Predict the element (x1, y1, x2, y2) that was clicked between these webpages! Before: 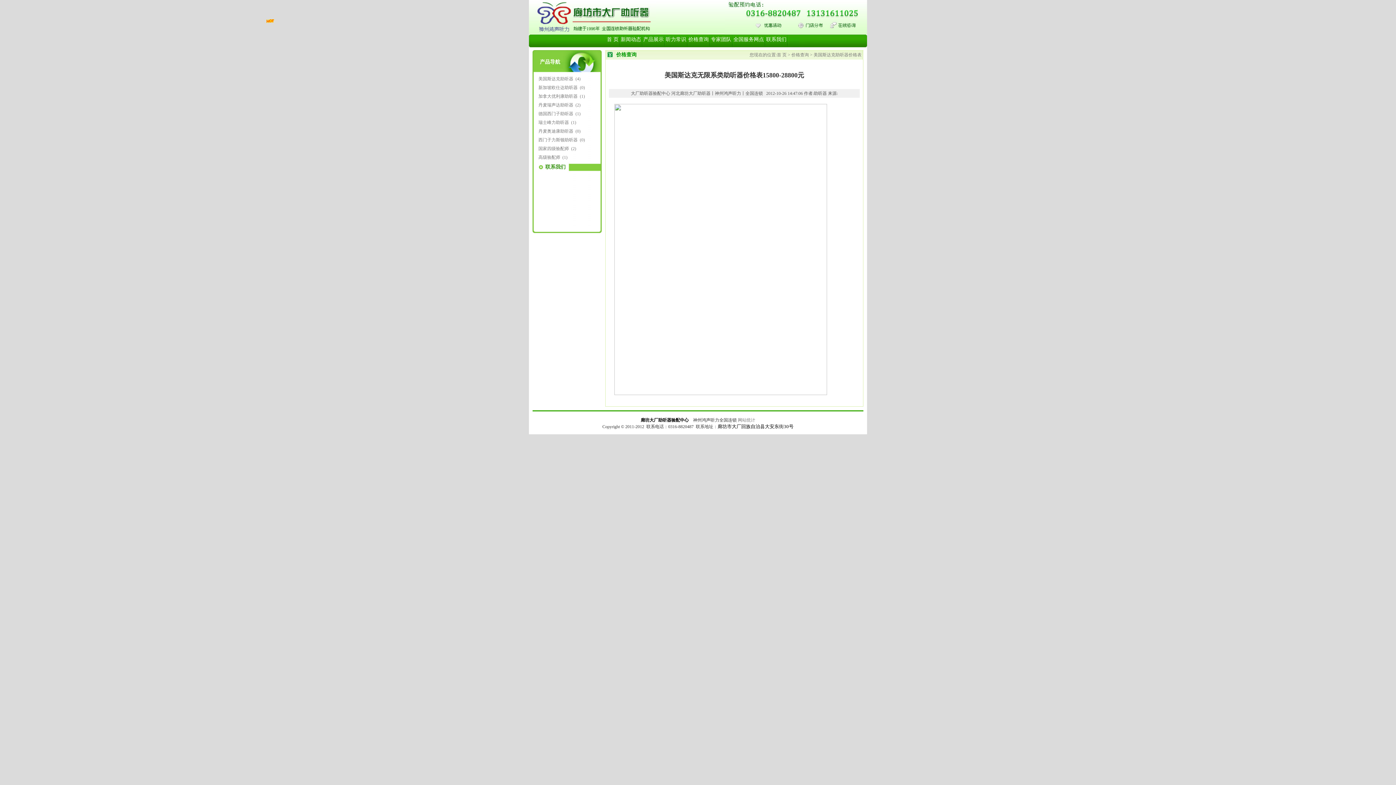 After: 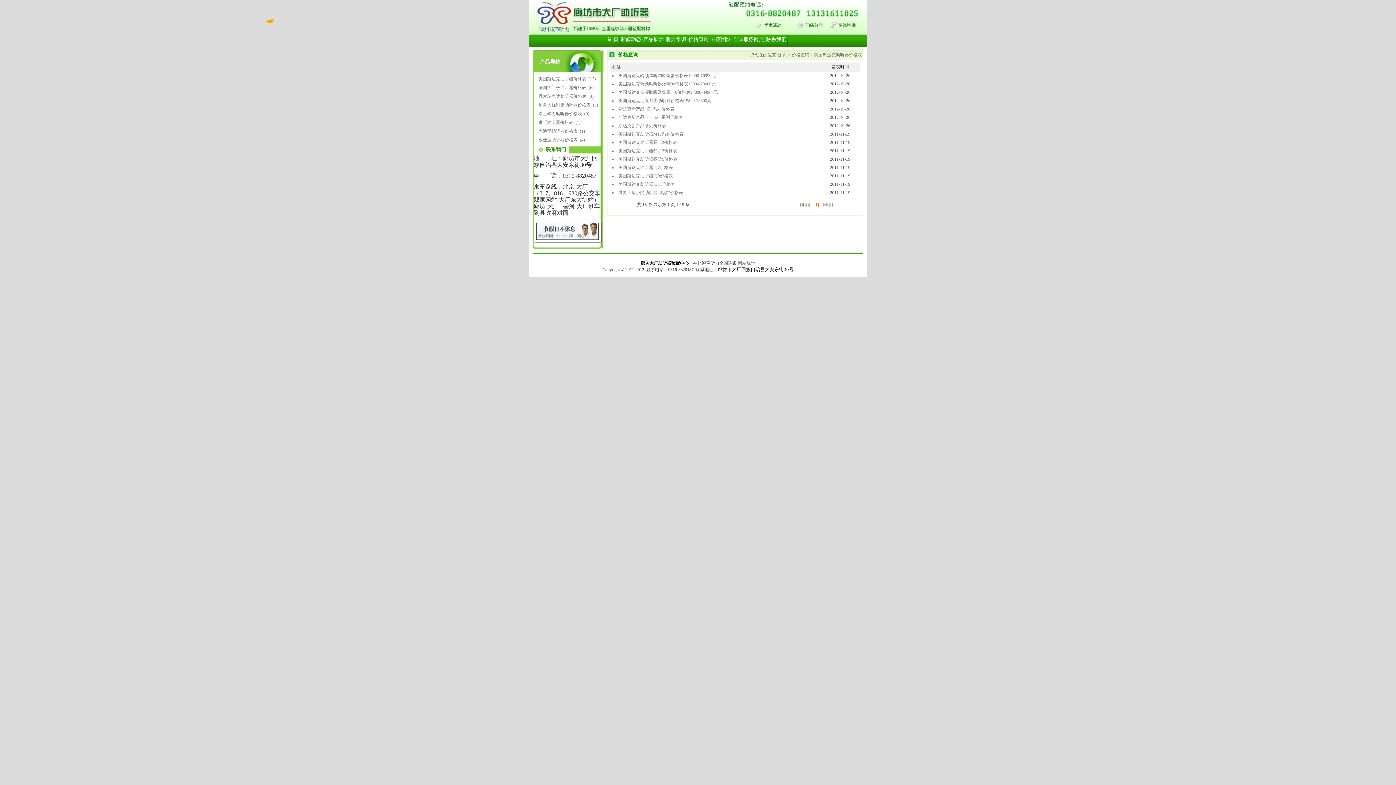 Action: label: 美国斯达克助听器价格表 bbox: (813, 52, 861, 57)